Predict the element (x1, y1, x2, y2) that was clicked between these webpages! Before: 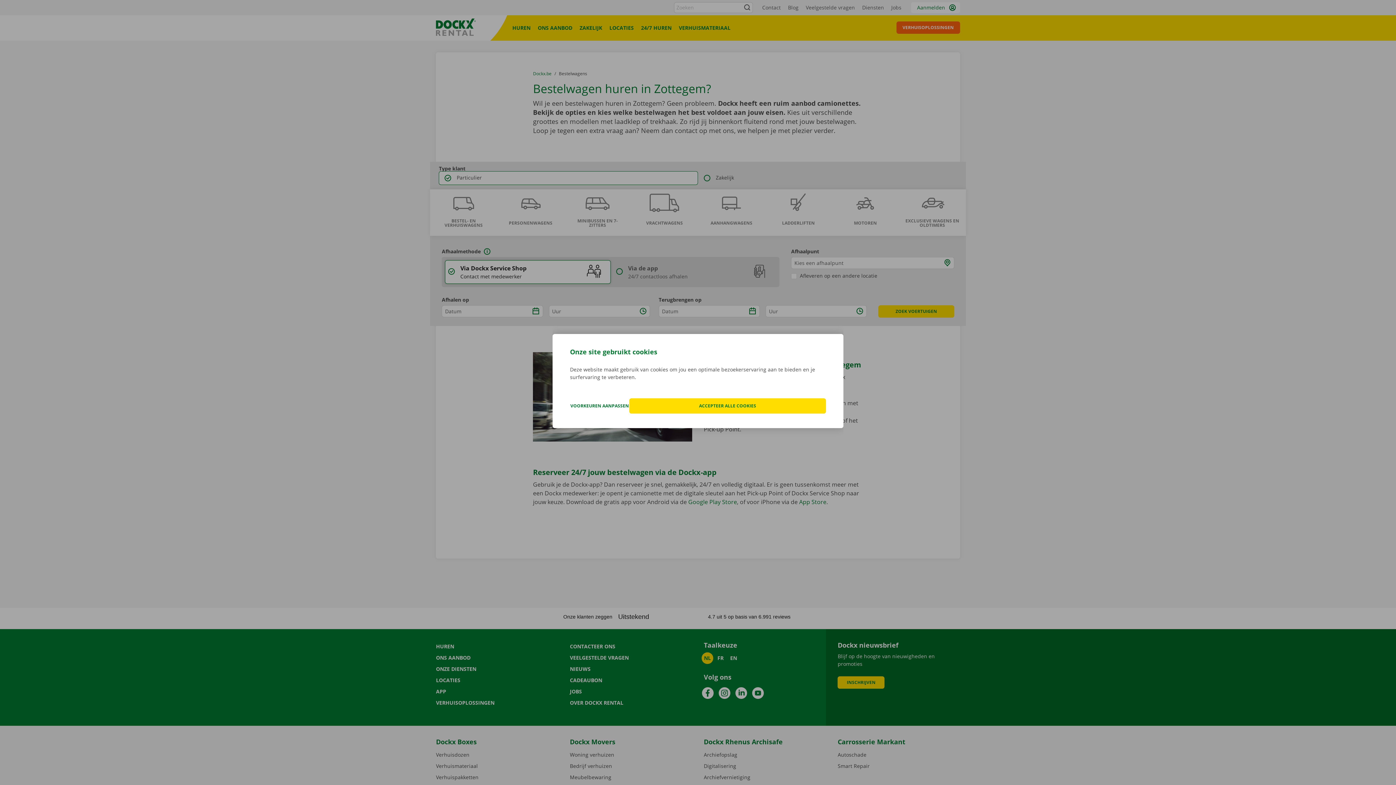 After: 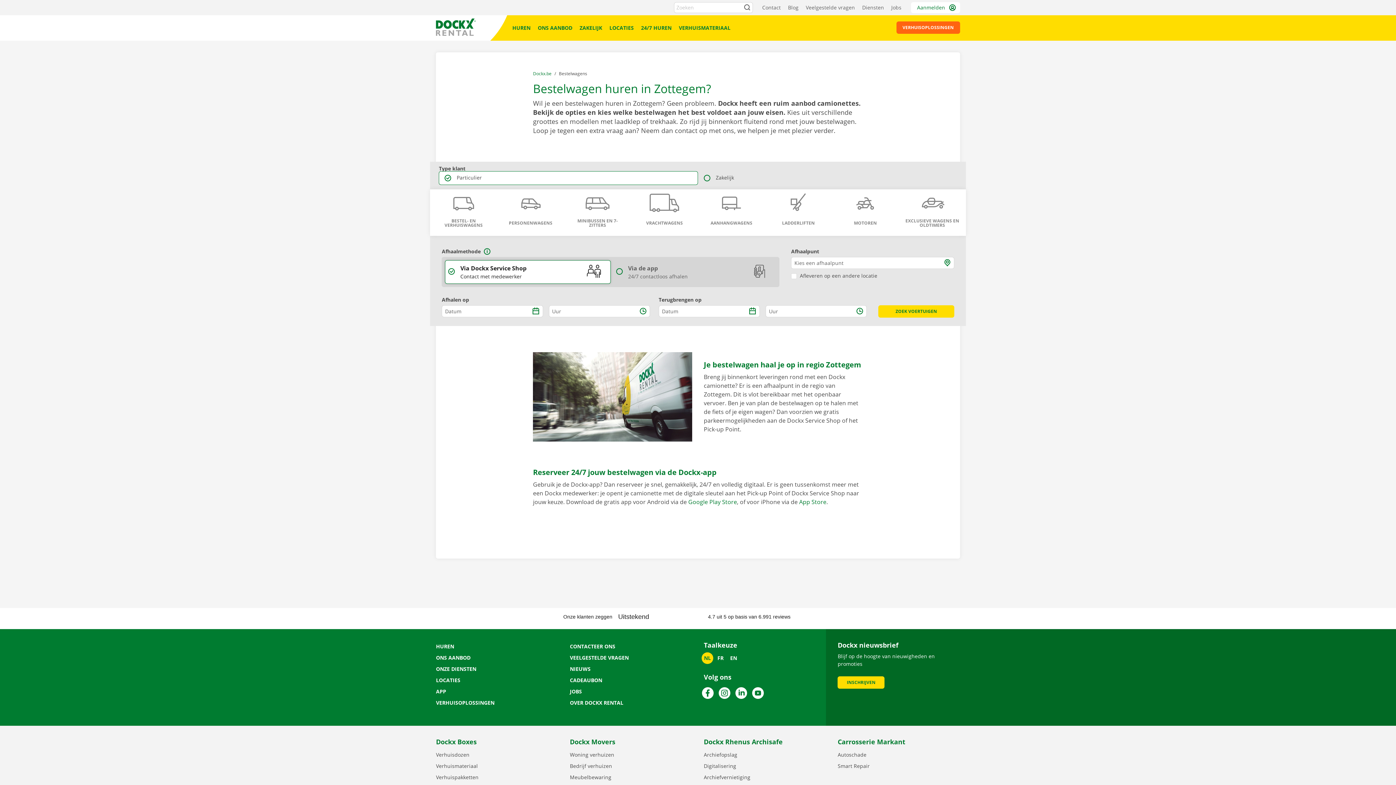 Action: bbox: (629, 398, 826, 413) label: ACCEPTEER ALLE COOKIES